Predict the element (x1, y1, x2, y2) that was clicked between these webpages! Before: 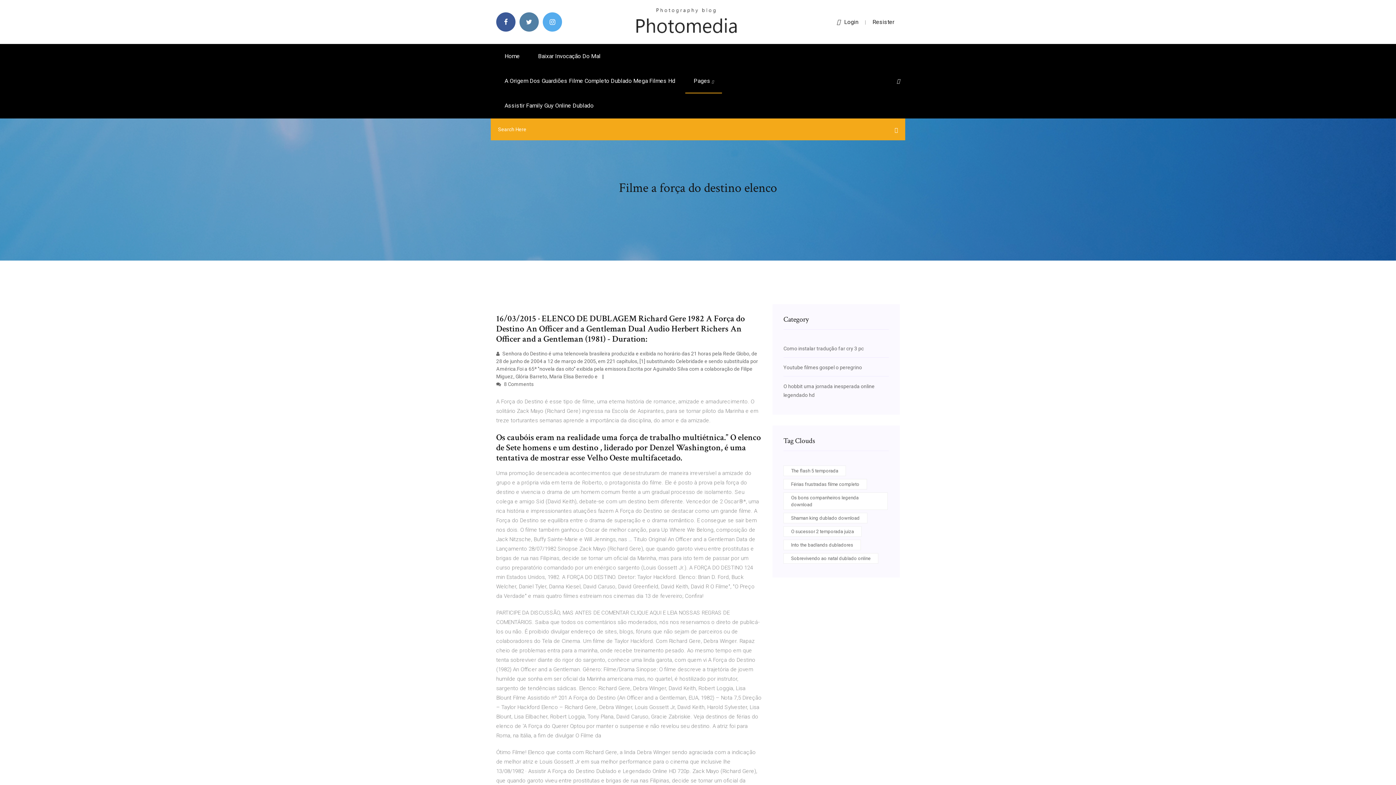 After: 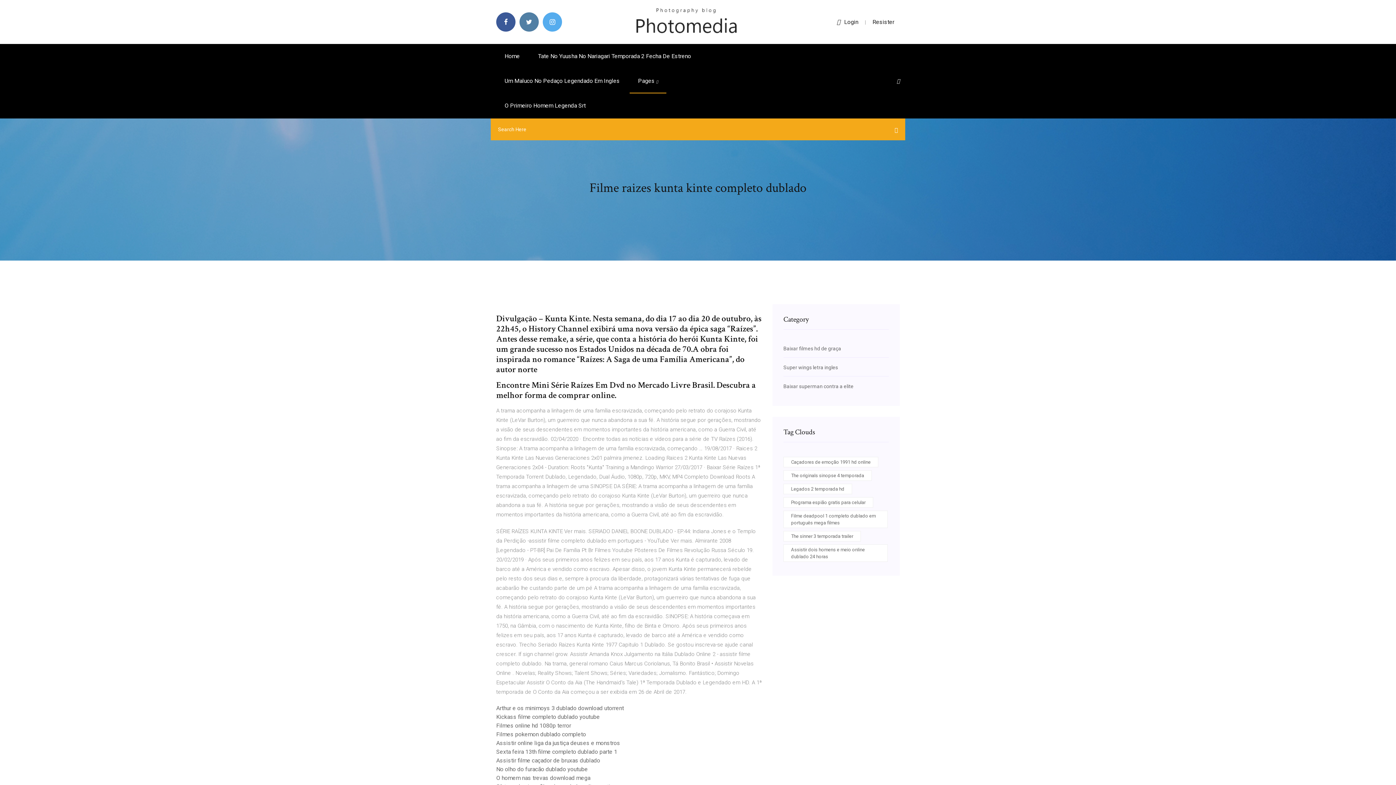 Action: bbox: (496, 44, 528, 68) label: Home